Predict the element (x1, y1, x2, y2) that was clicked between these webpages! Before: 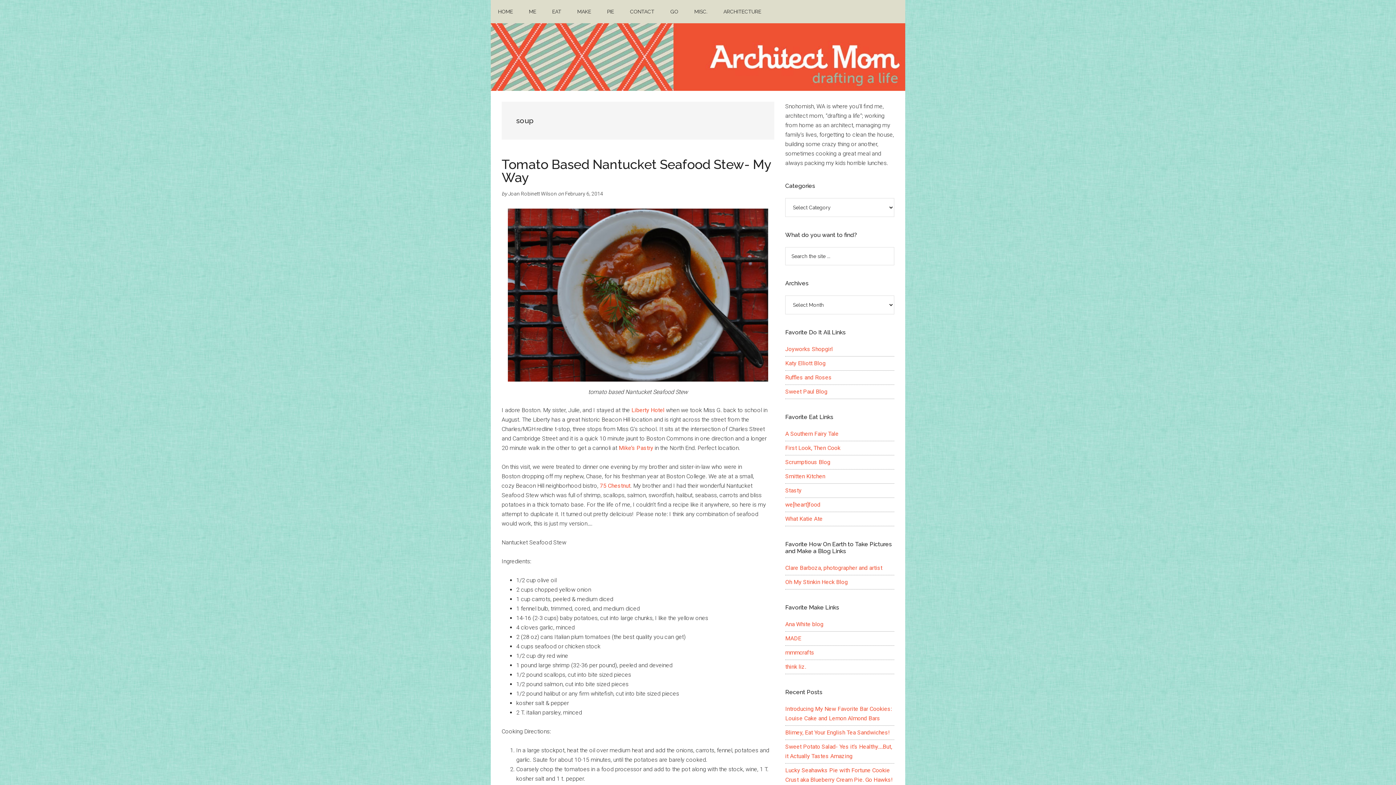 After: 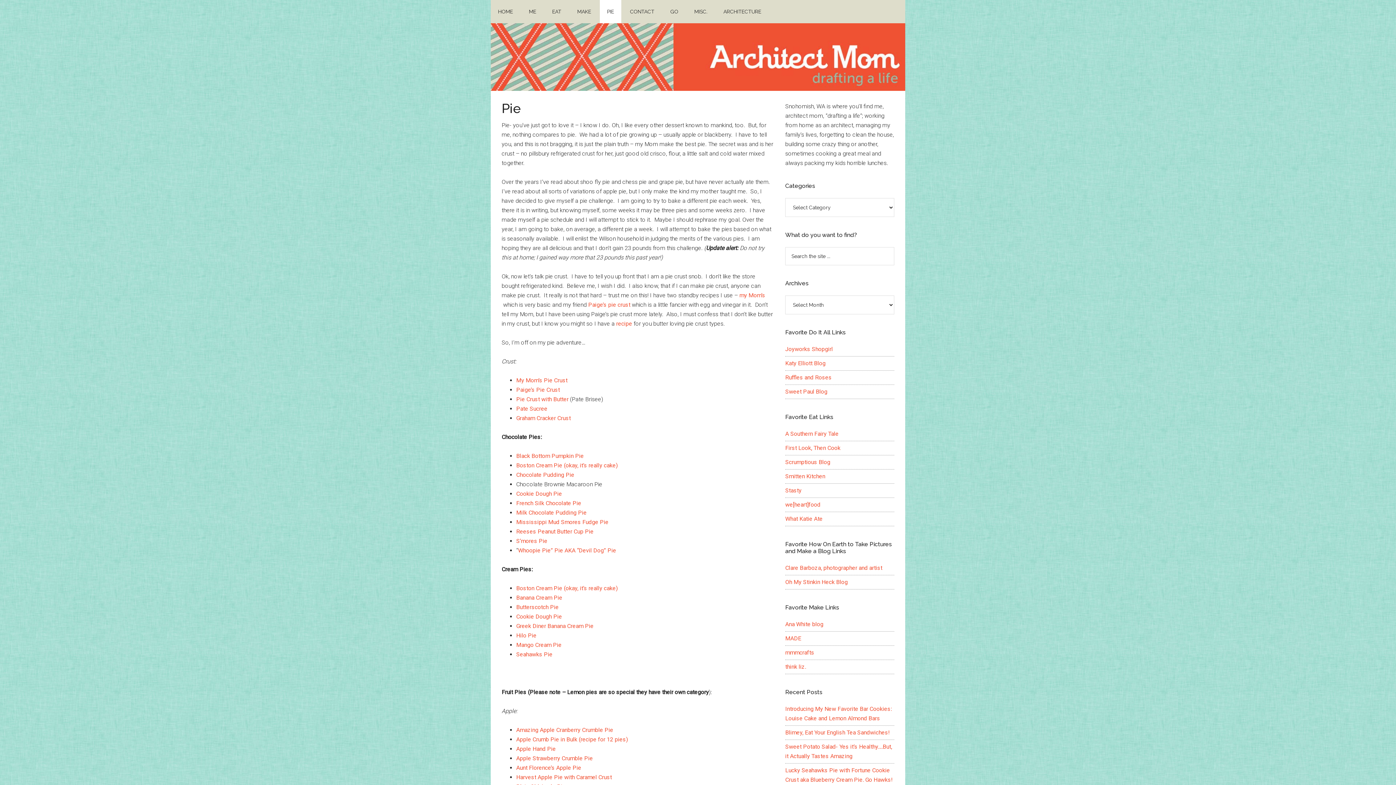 Action: bbox: (600, 0, 621, 23) label: PIE